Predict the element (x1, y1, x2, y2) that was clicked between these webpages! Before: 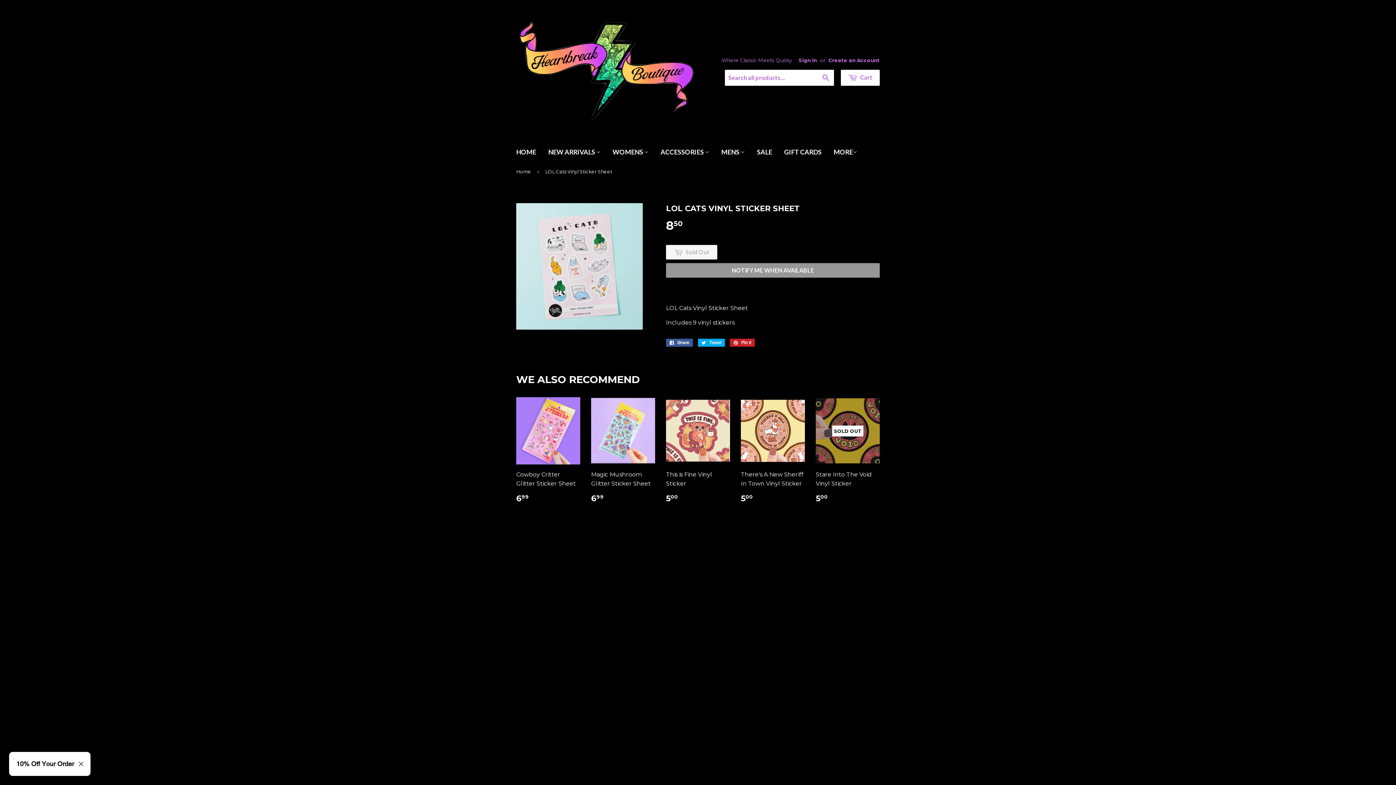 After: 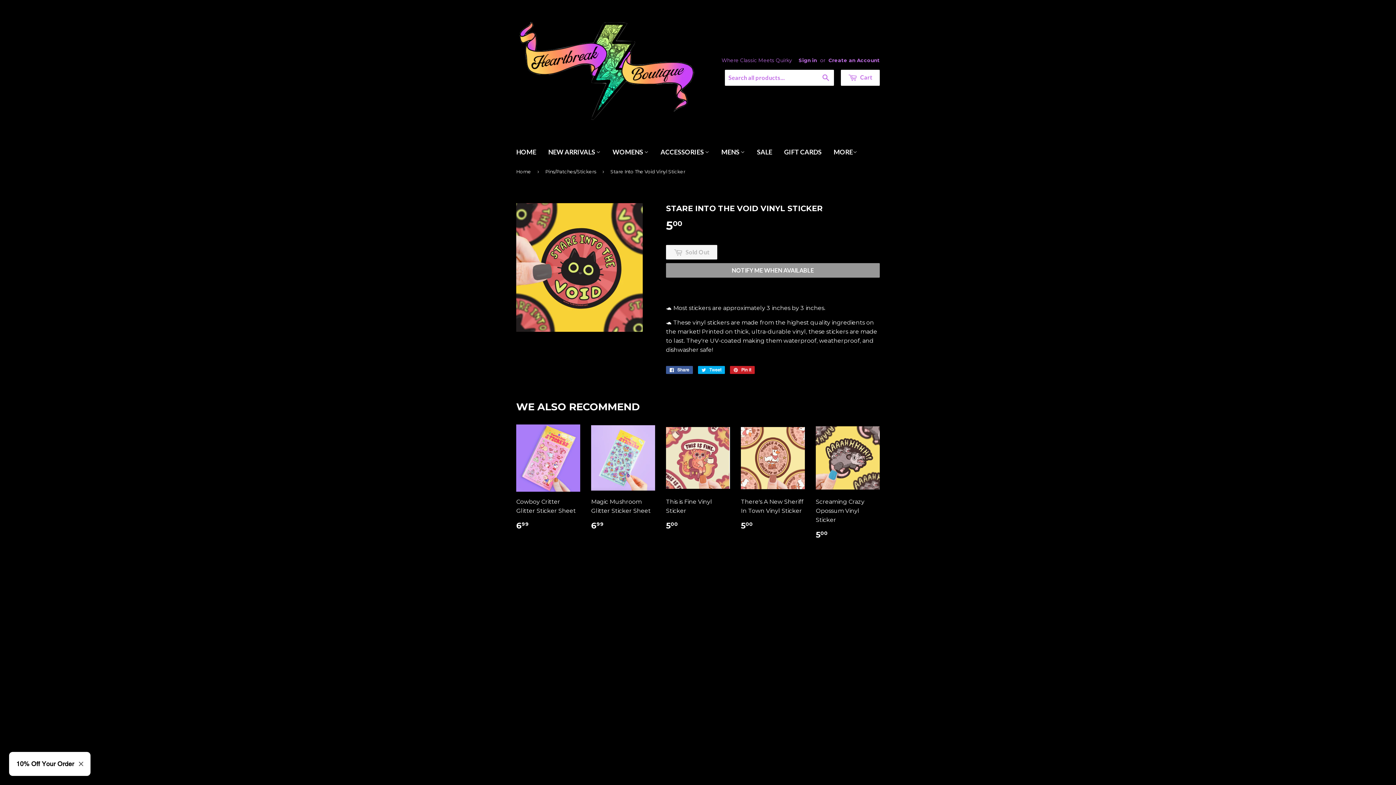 Action: label: SOLD OUT

Stare Into The Void Vinyl Sticker

500 bbox: (816, 397, 880, 509)